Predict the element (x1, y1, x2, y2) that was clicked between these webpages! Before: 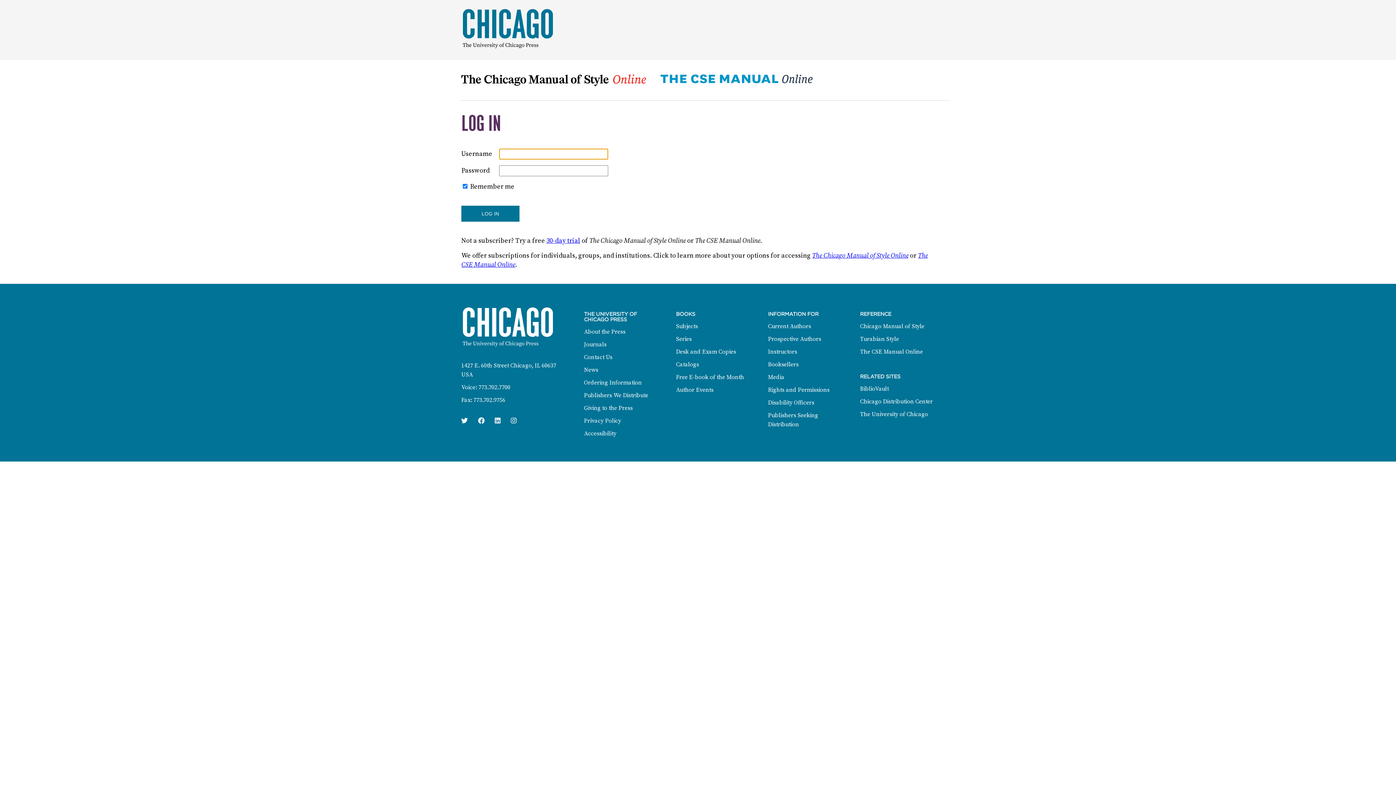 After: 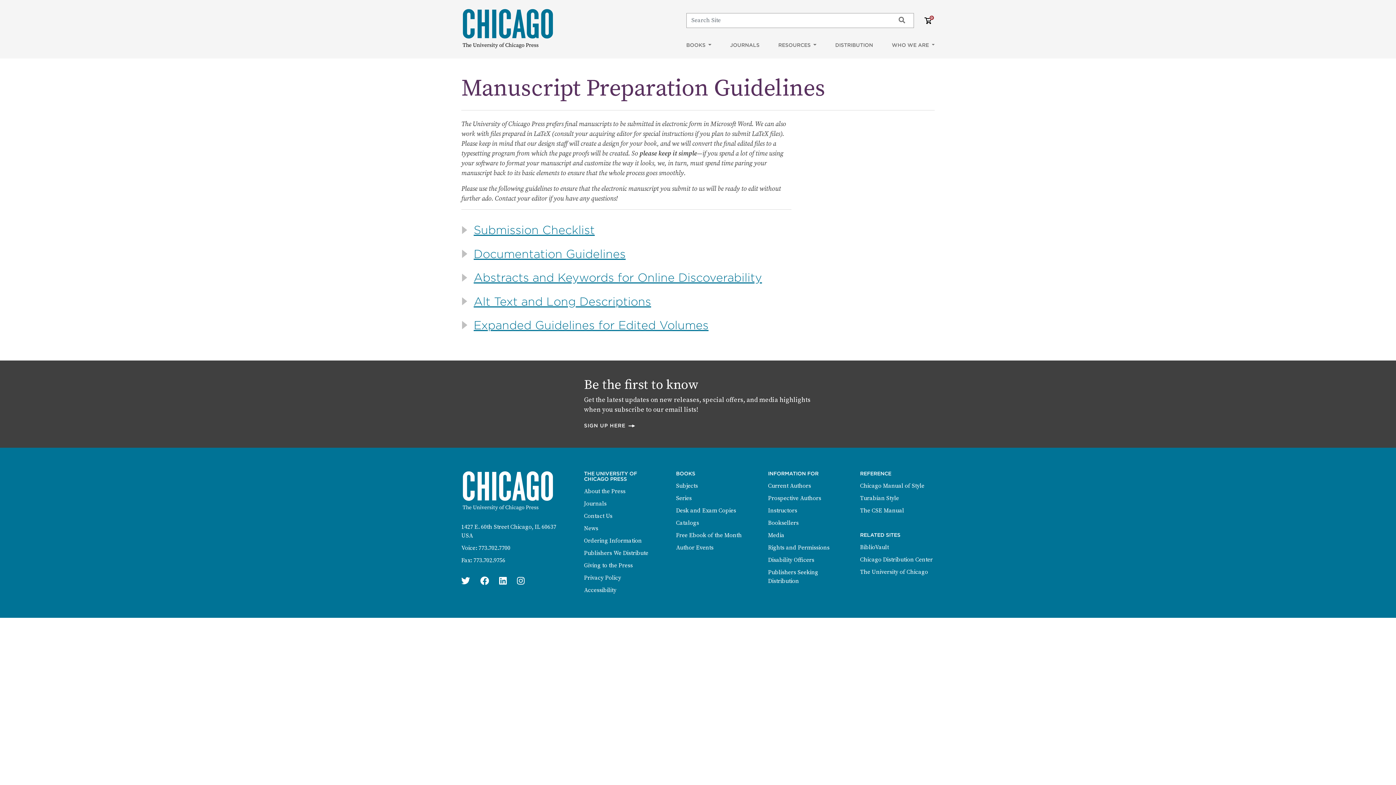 Action: bbox: (768, 322, 811, 330) label: Current Authors